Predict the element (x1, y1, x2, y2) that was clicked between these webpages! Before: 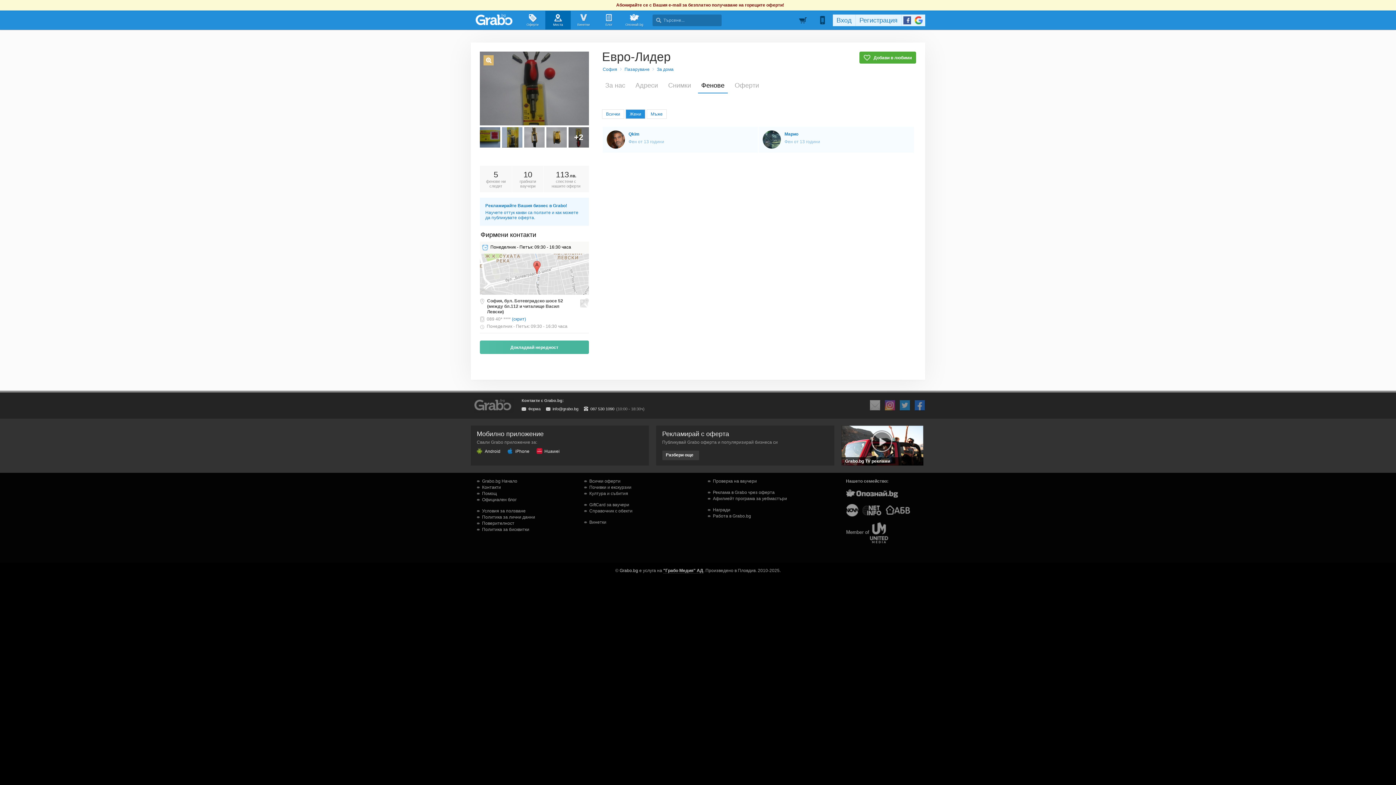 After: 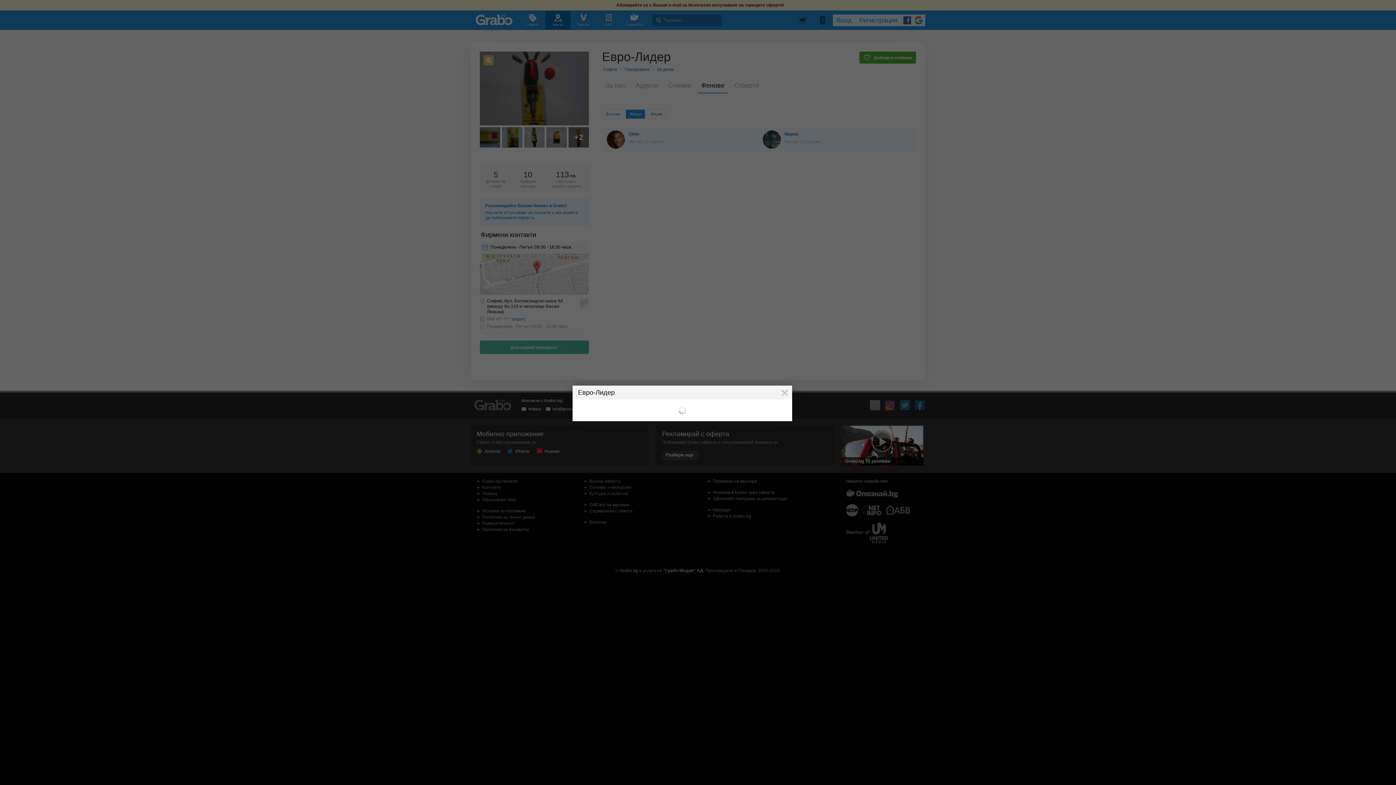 Action: bbox: (502, 127, 522, 147)